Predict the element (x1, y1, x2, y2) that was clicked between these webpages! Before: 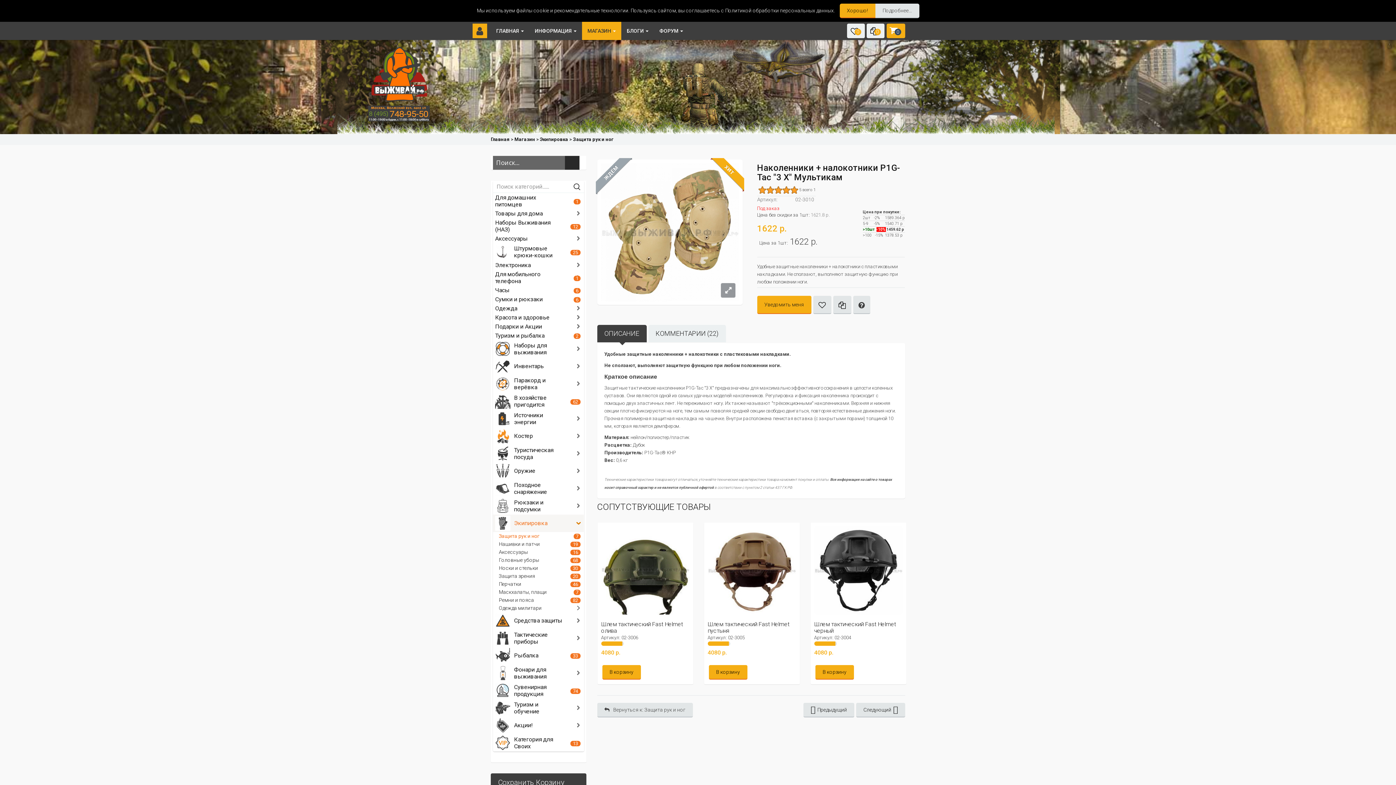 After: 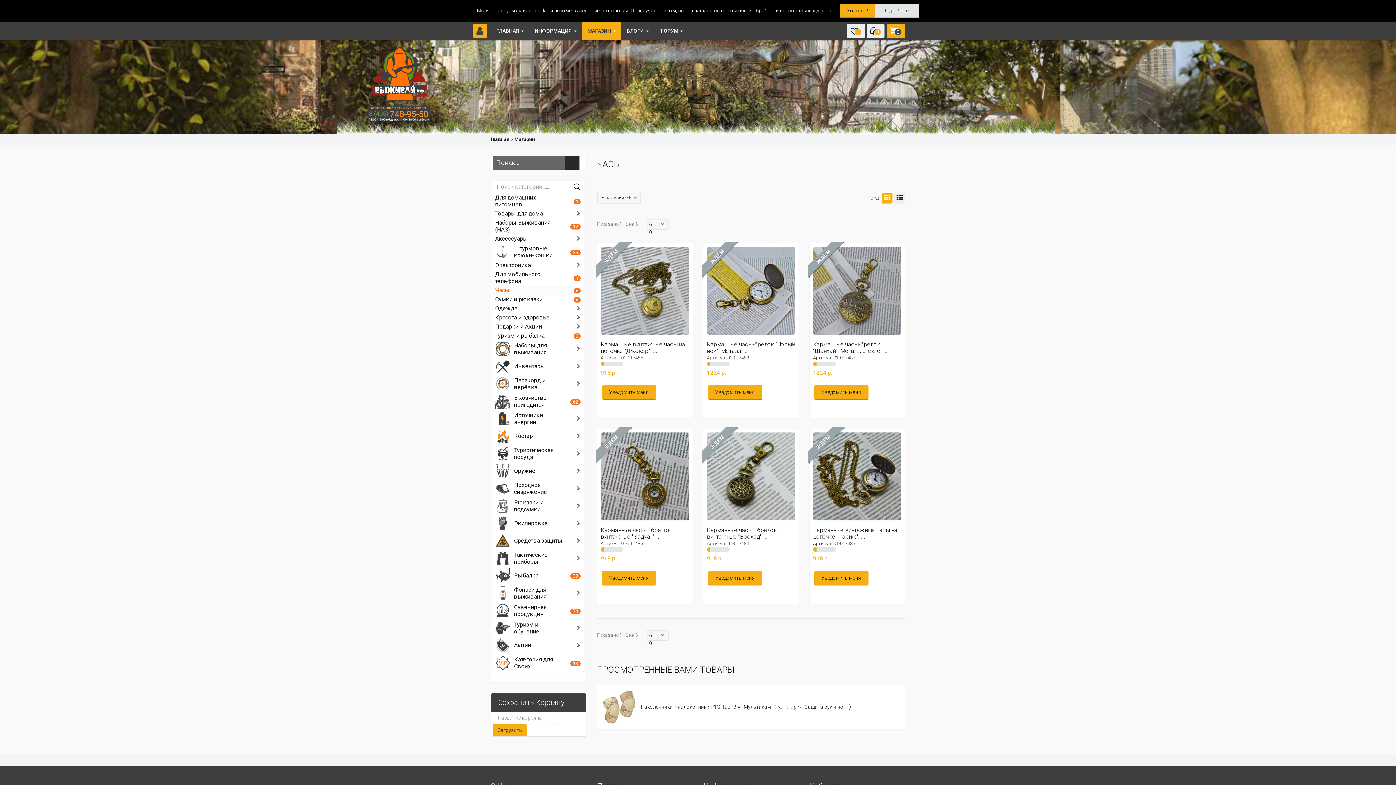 Action: label: Часы bbox: (495, 286, 509, 293)